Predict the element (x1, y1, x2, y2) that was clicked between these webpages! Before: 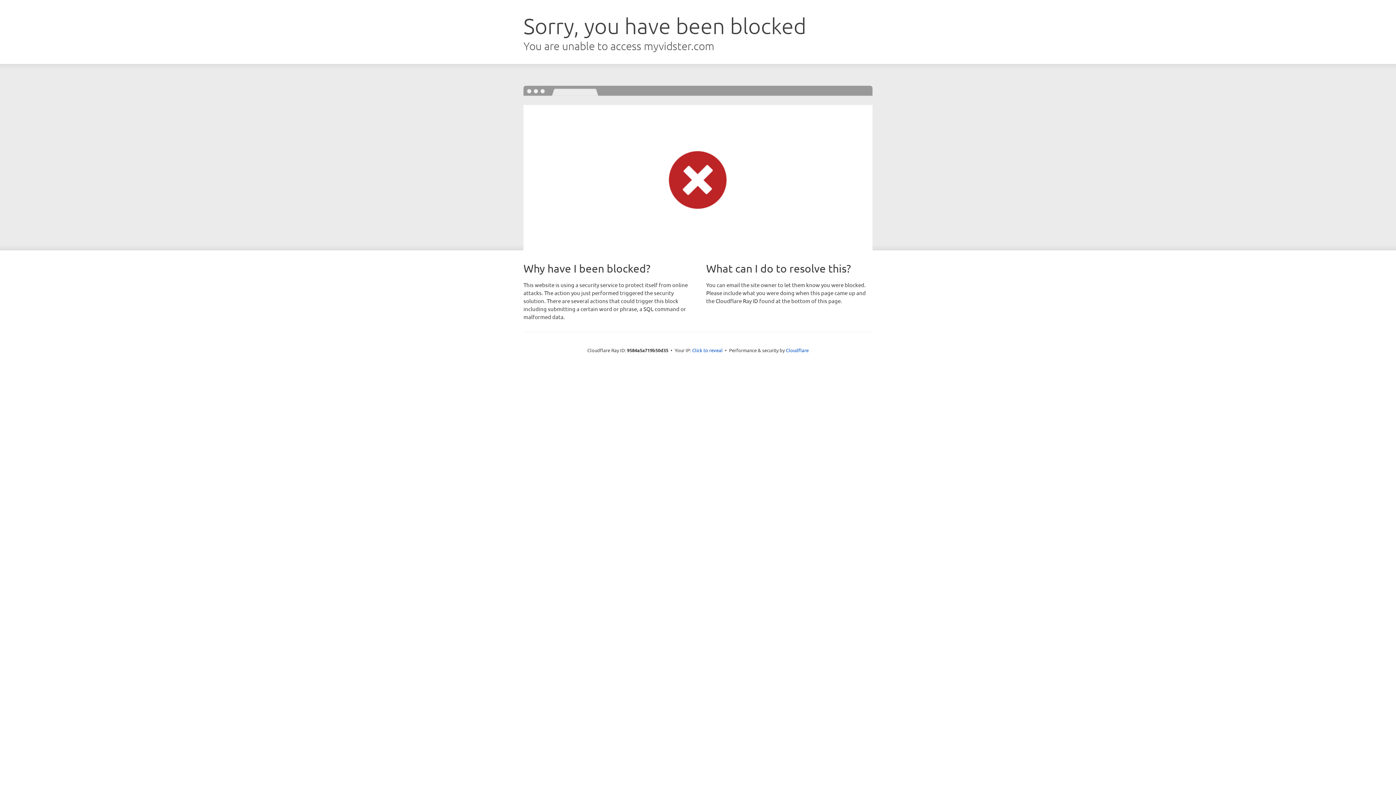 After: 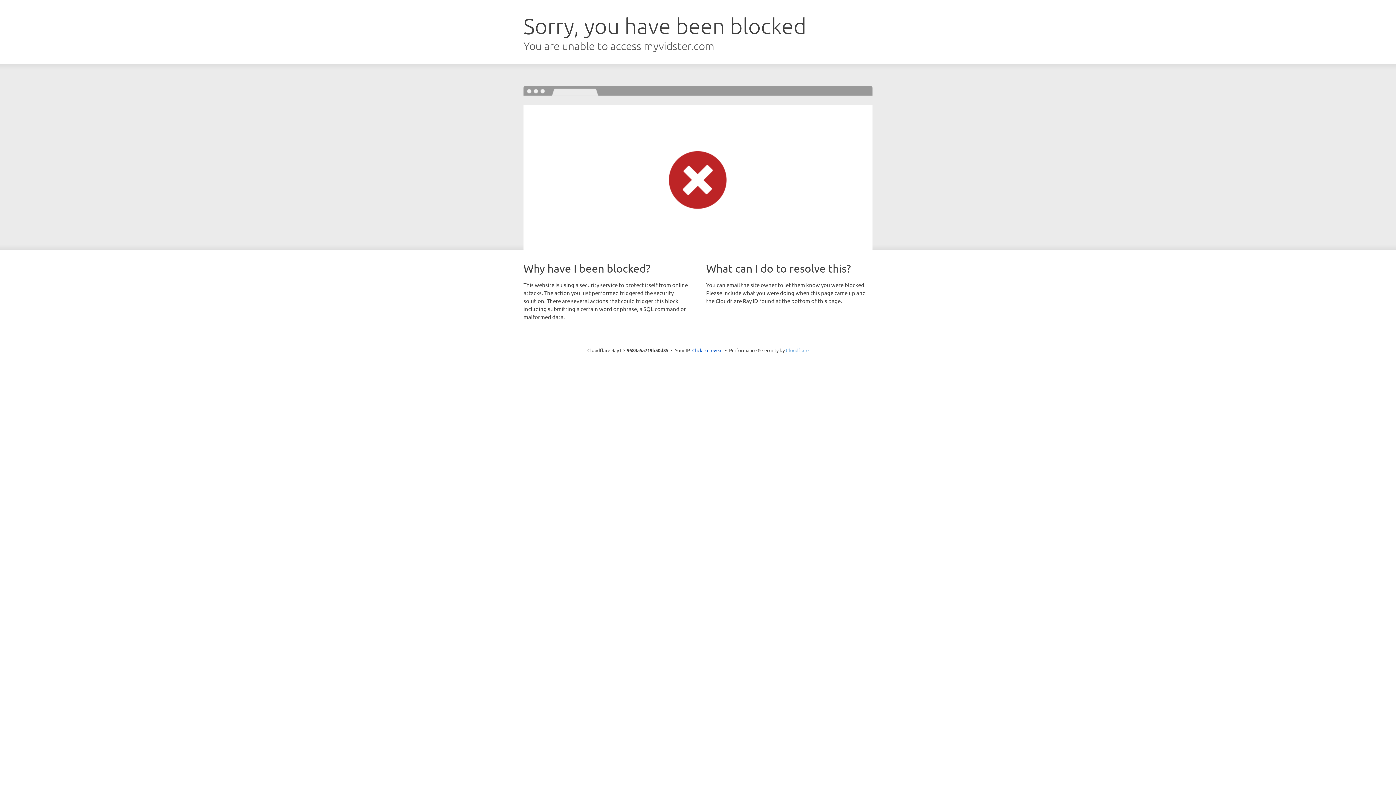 Action: label: Cloudflare bbox: (786, 347, 808, 353)